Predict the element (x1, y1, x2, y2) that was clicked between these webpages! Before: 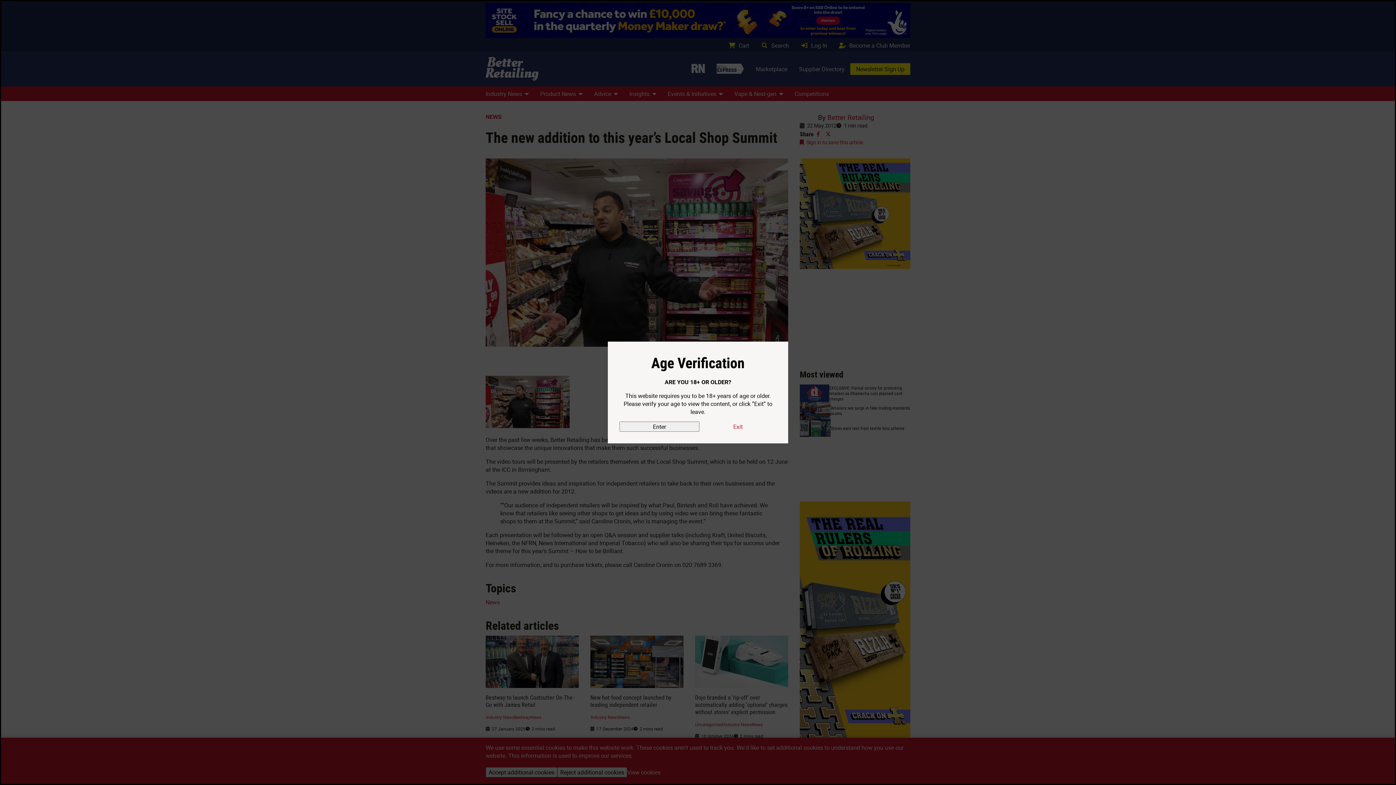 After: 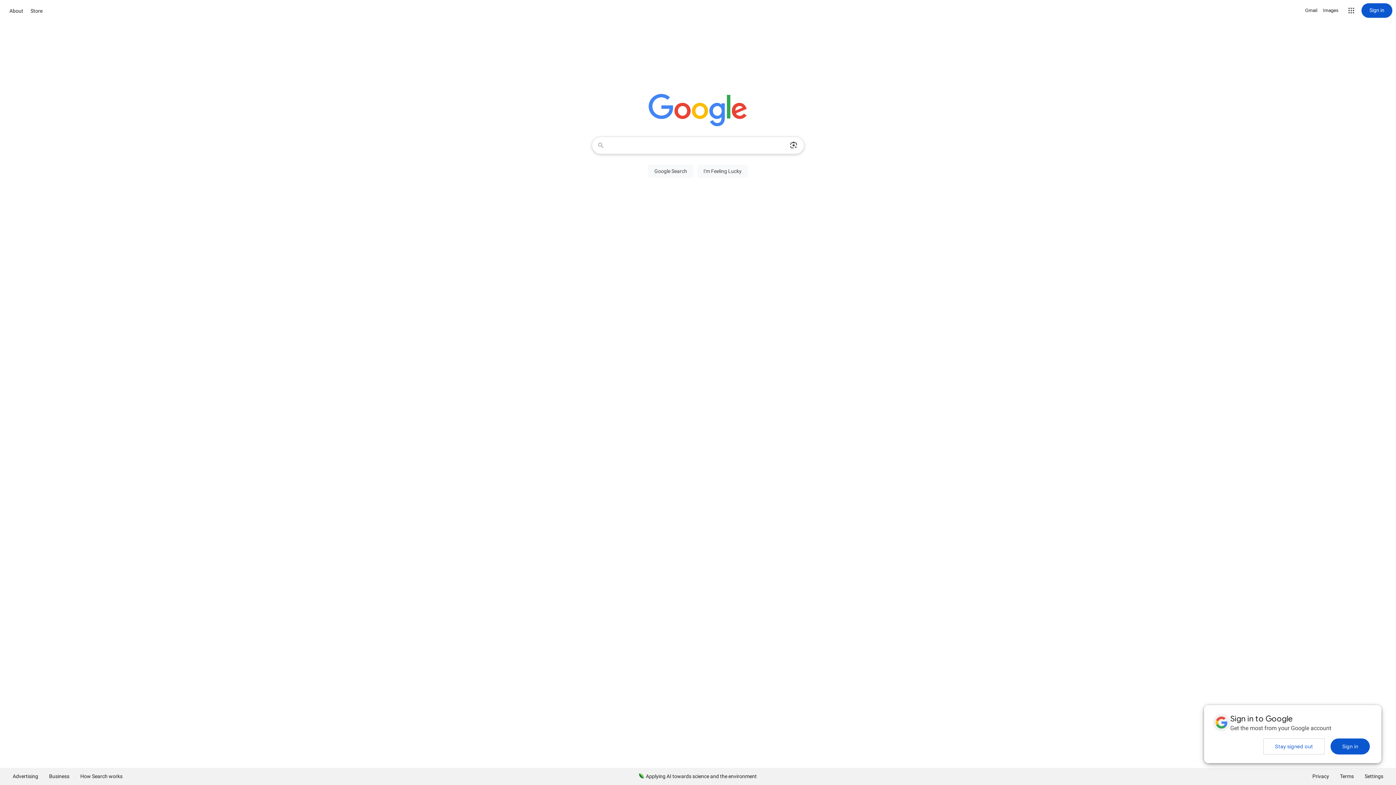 Action: label: Exit bbox: (699, 422, 776, 430)